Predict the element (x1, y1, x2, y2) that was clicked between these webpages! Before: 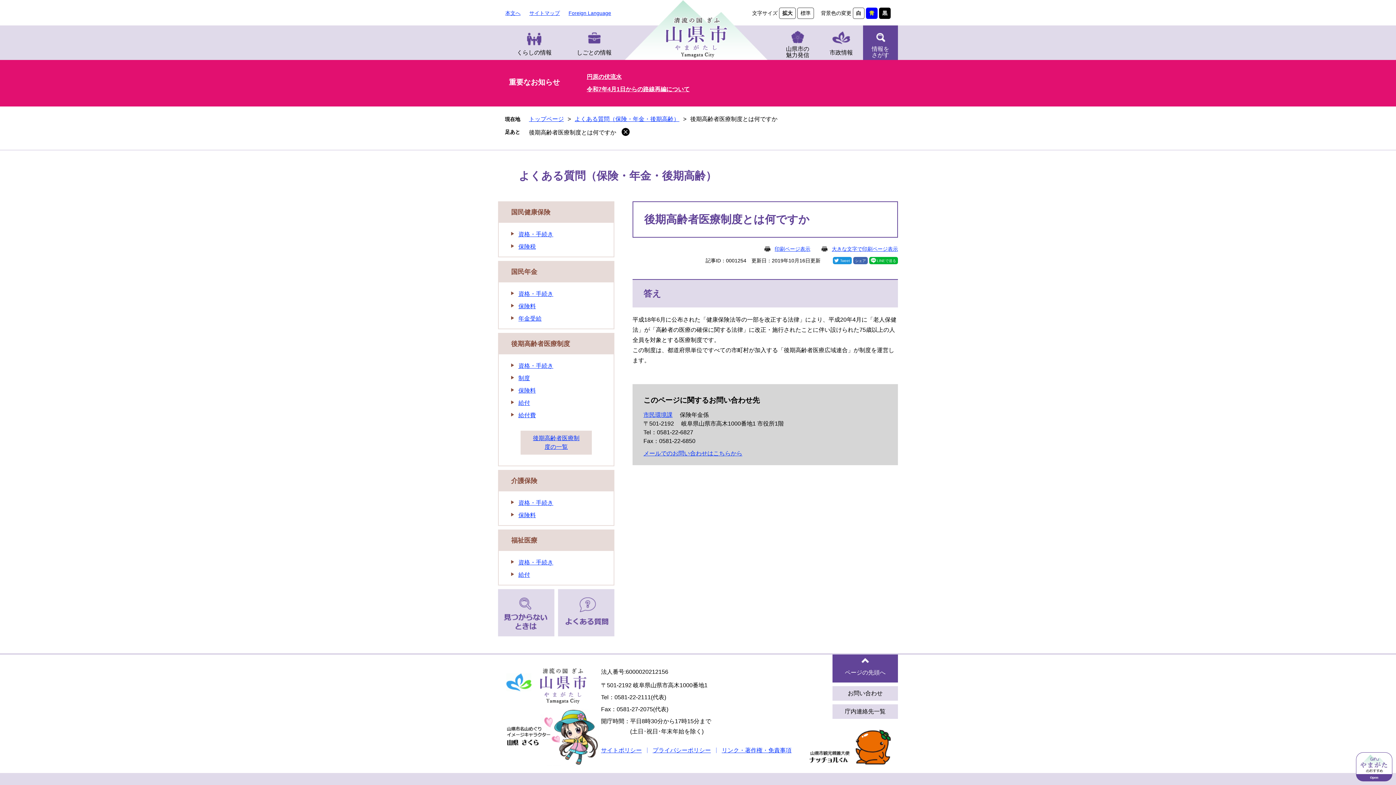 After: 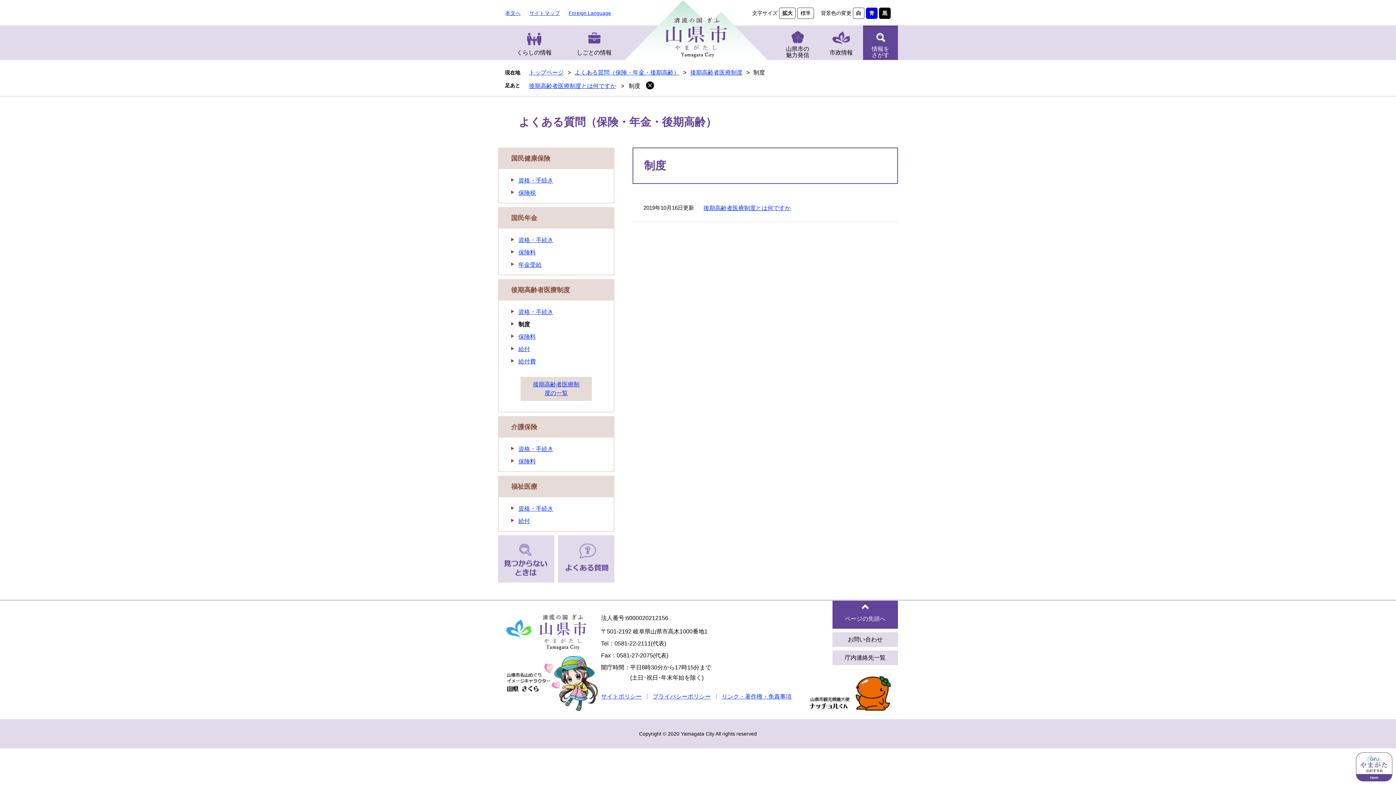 Action: bbox: (518, 375, 530, 381) label: 制度